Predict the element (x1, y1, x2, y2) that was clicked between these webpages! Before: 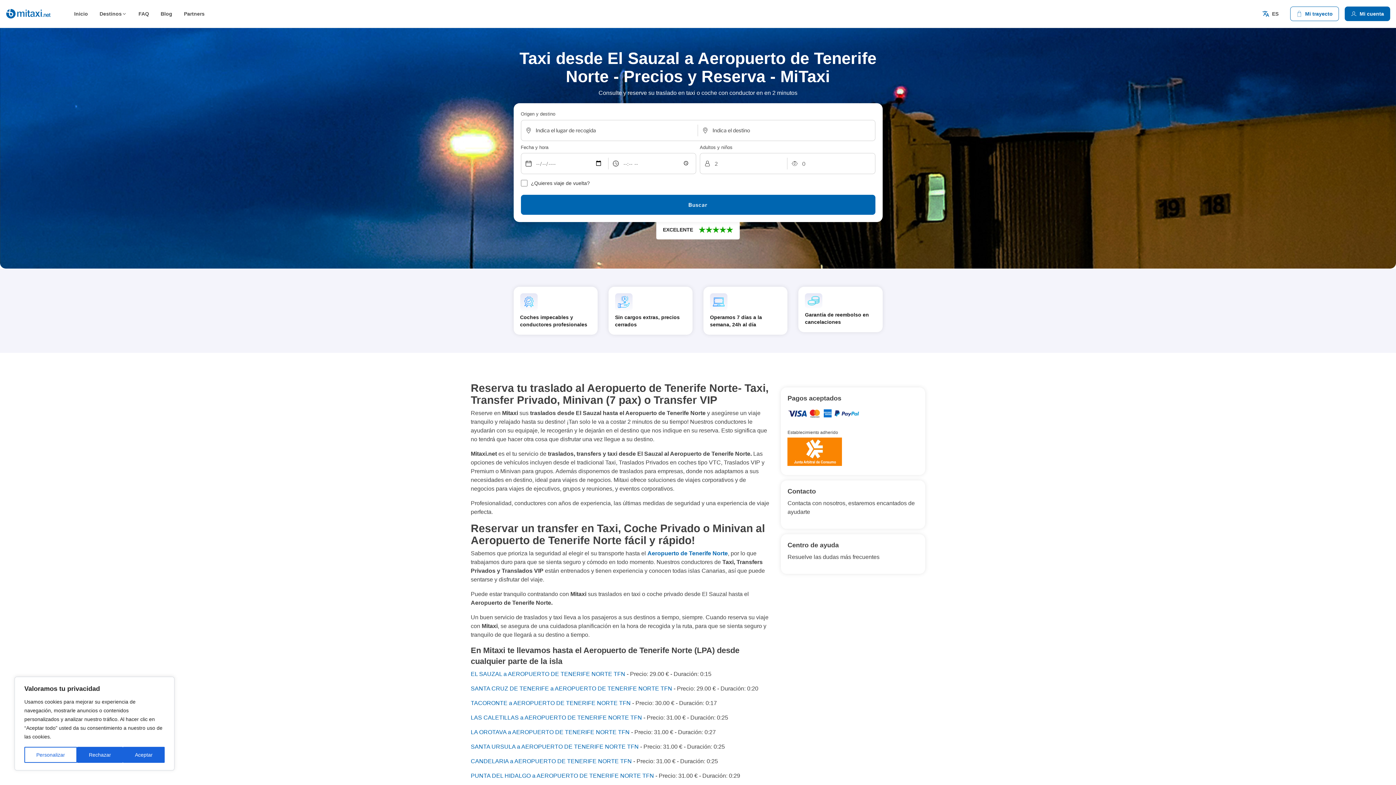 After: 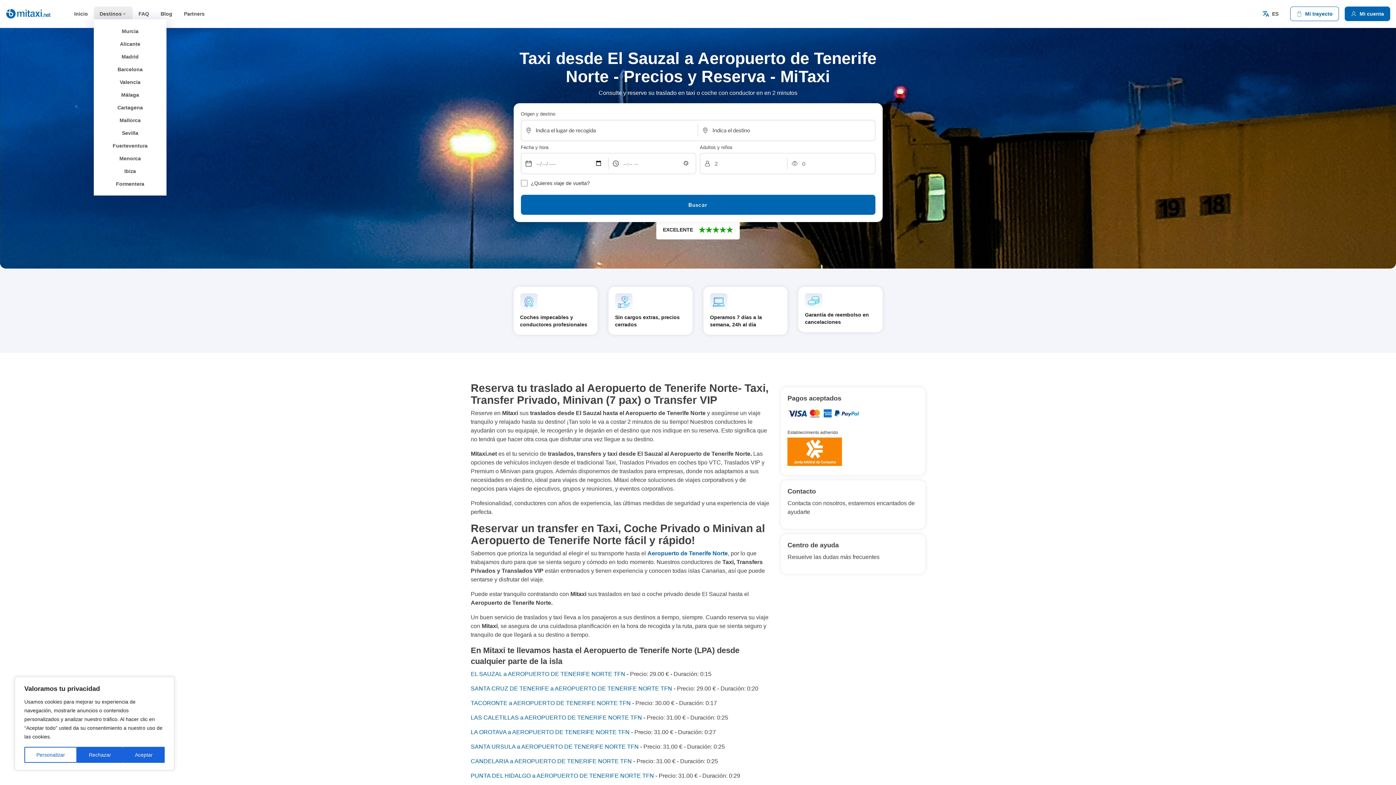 Action: bbox: (93, 6, 132, 21) label: Destinos